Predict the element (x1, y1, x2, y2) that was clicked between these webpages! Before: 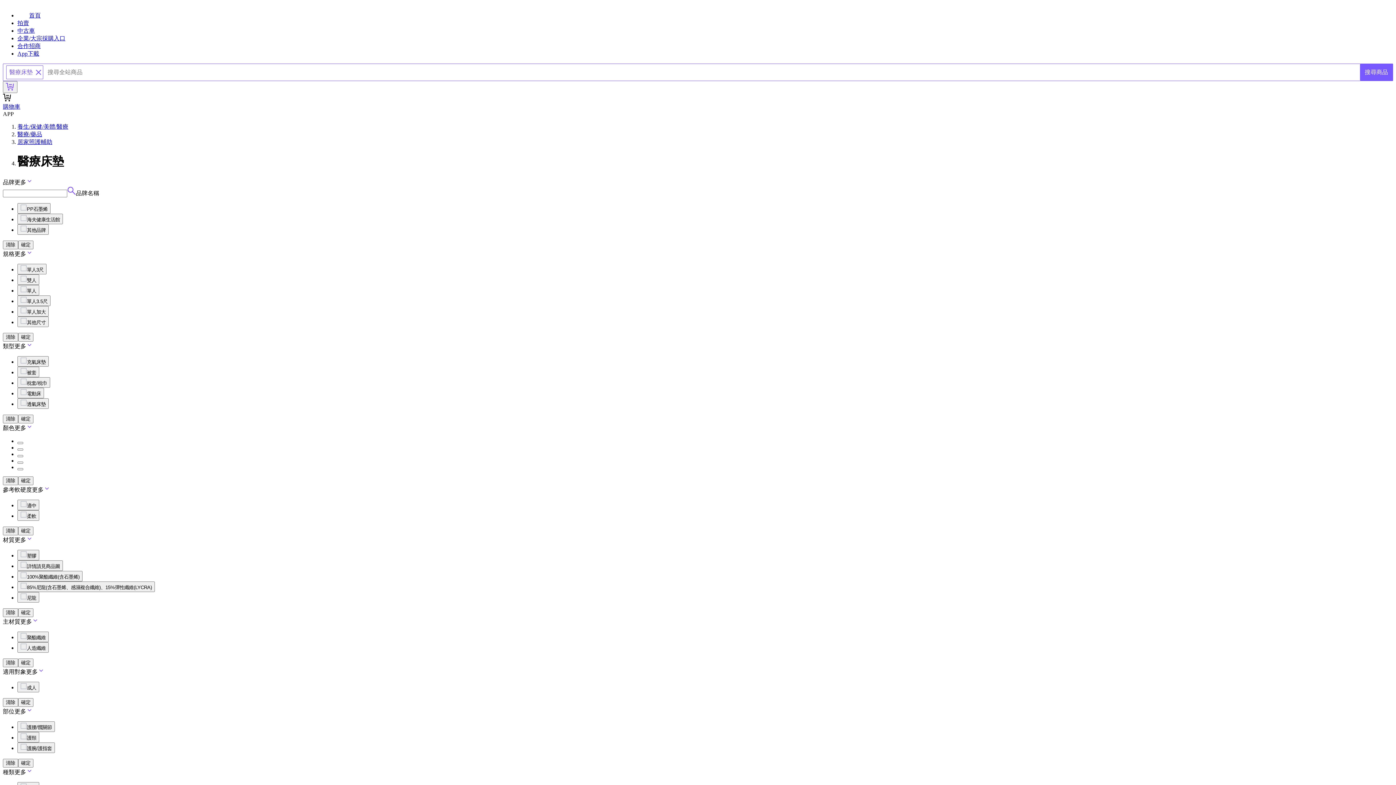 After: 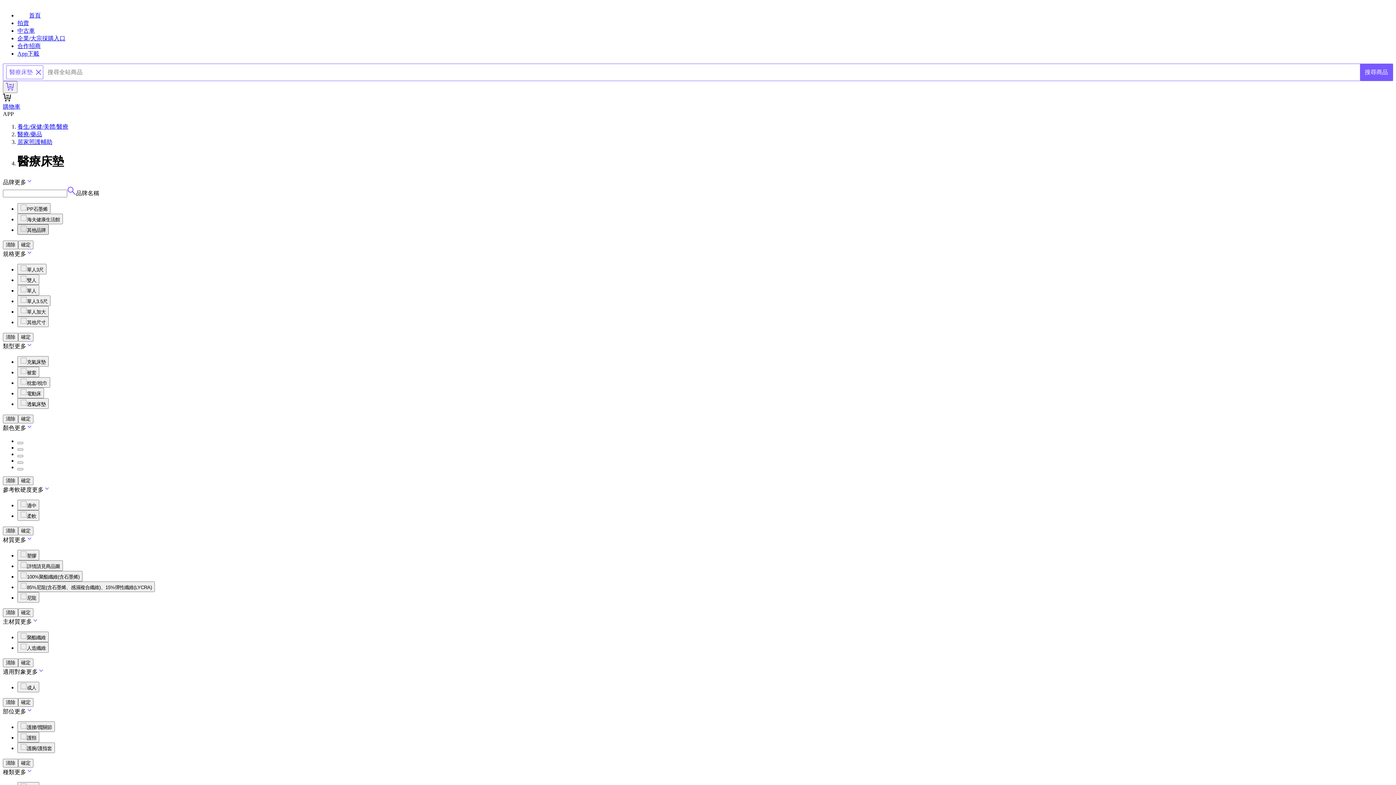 Action: bbox: (17, 224, 48, 234) label: 其他品牌